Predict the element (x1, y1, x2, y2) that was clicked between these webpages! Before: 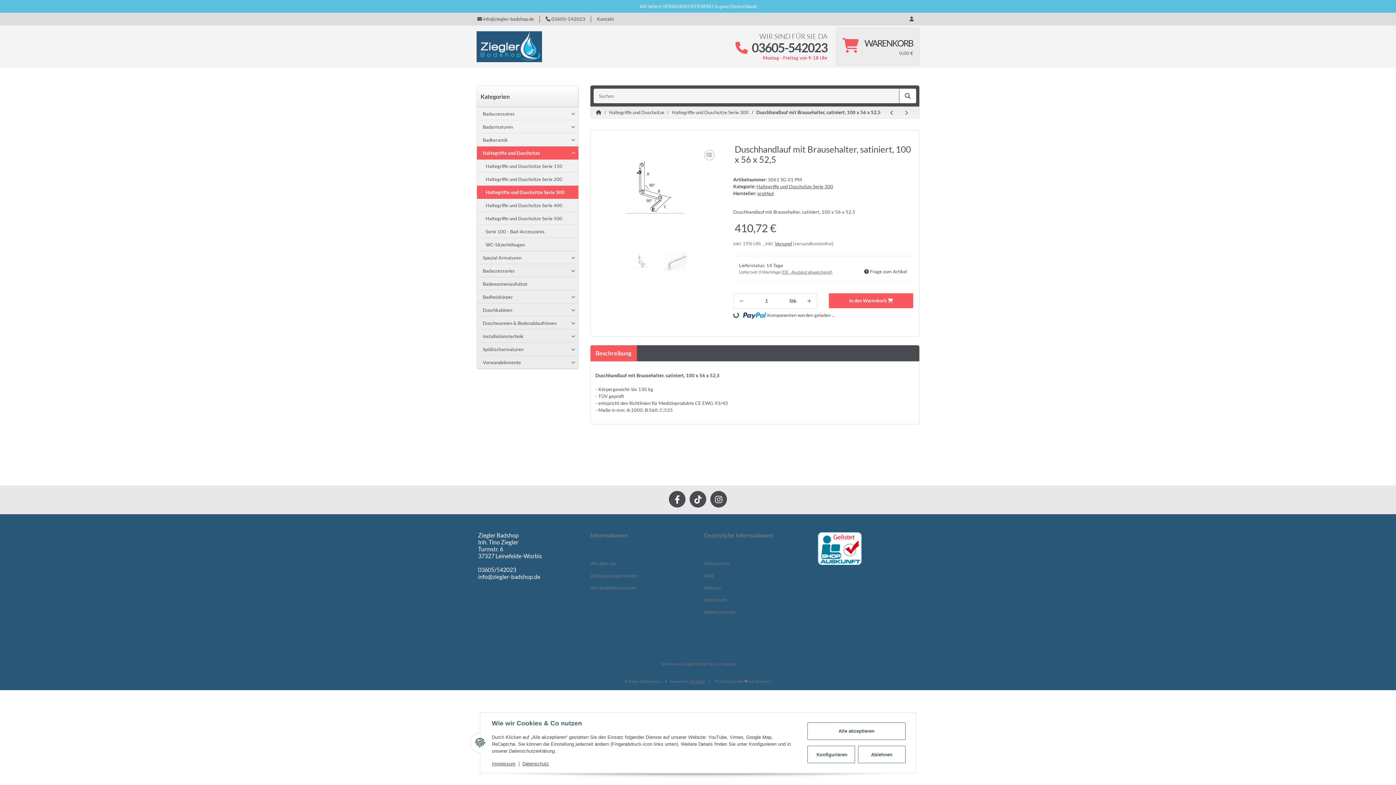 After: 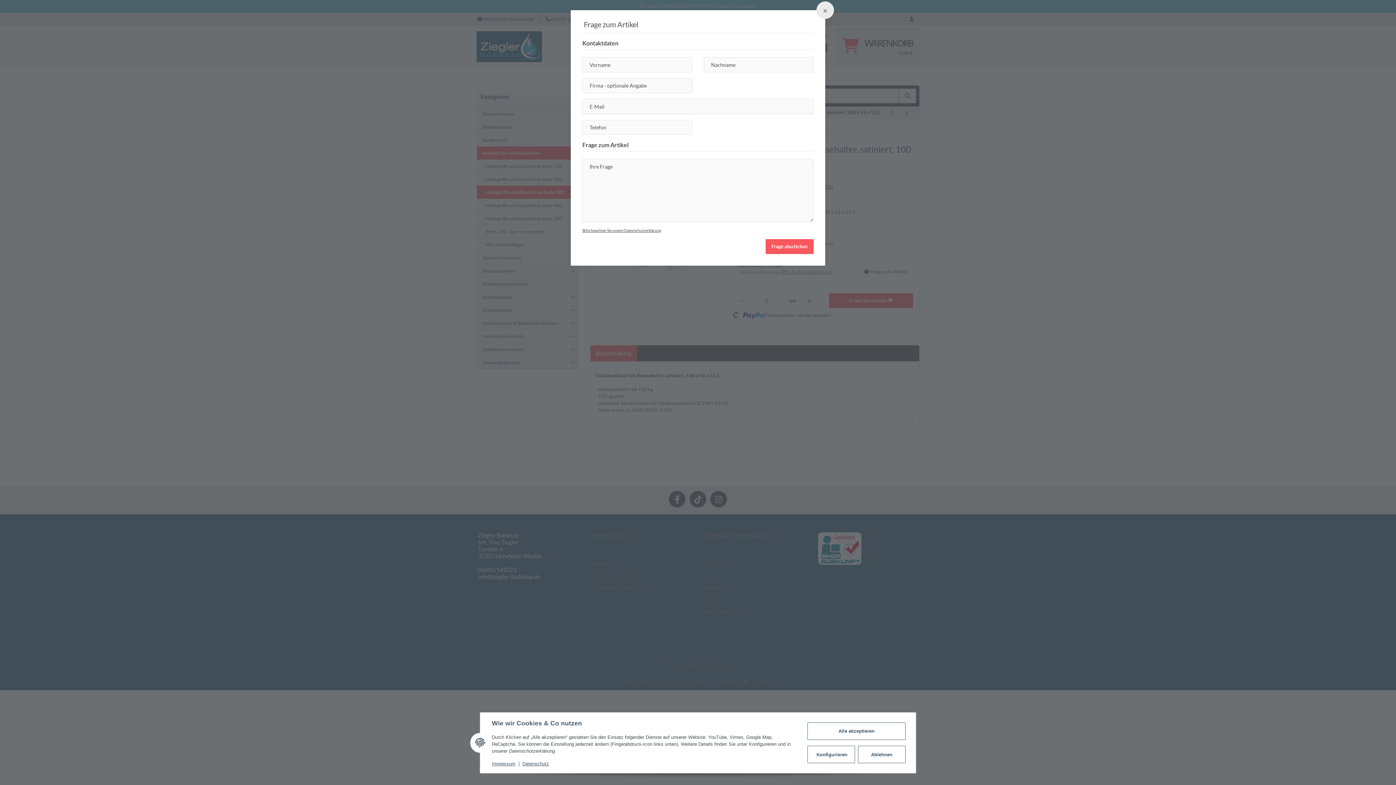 Action: label:  Frage zum Artikel bbox: (863, 267, 907, 275)